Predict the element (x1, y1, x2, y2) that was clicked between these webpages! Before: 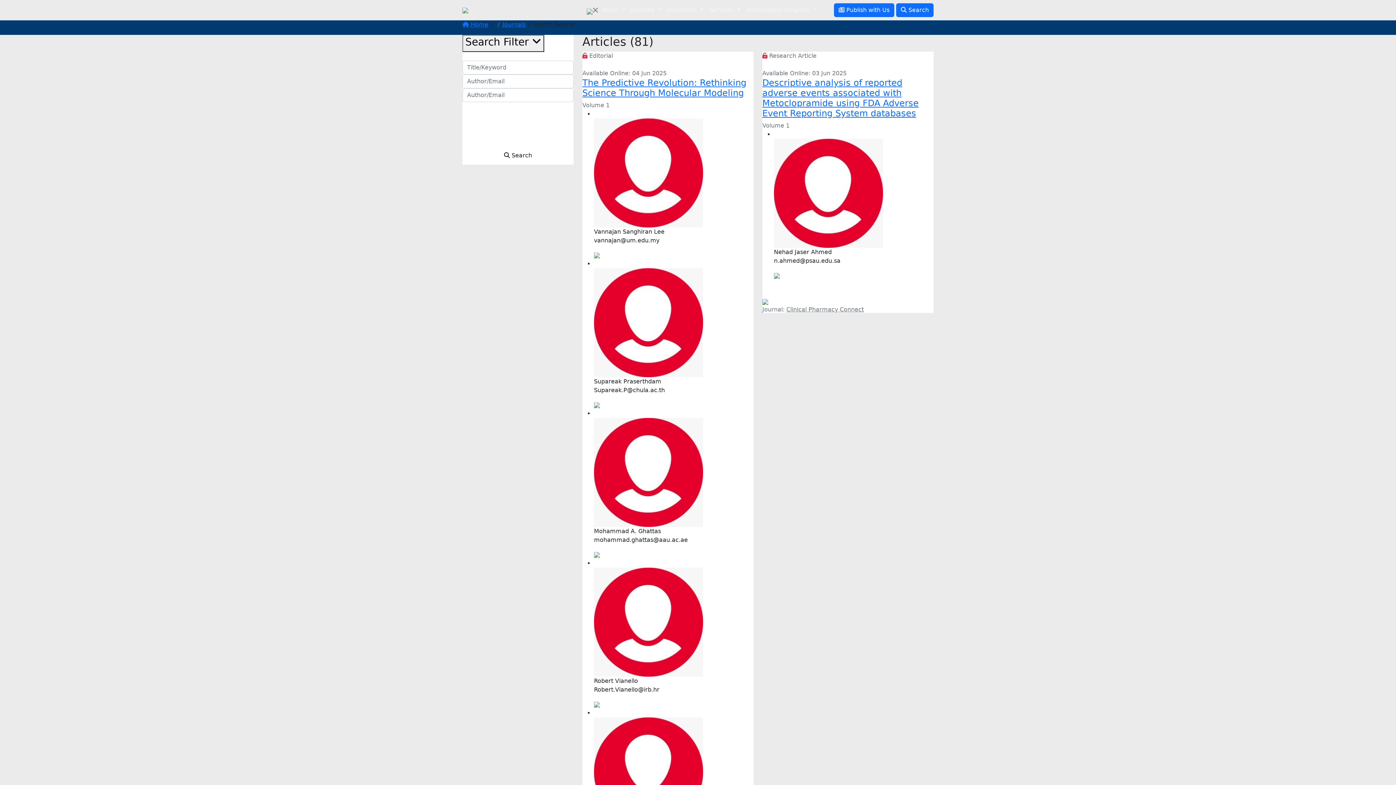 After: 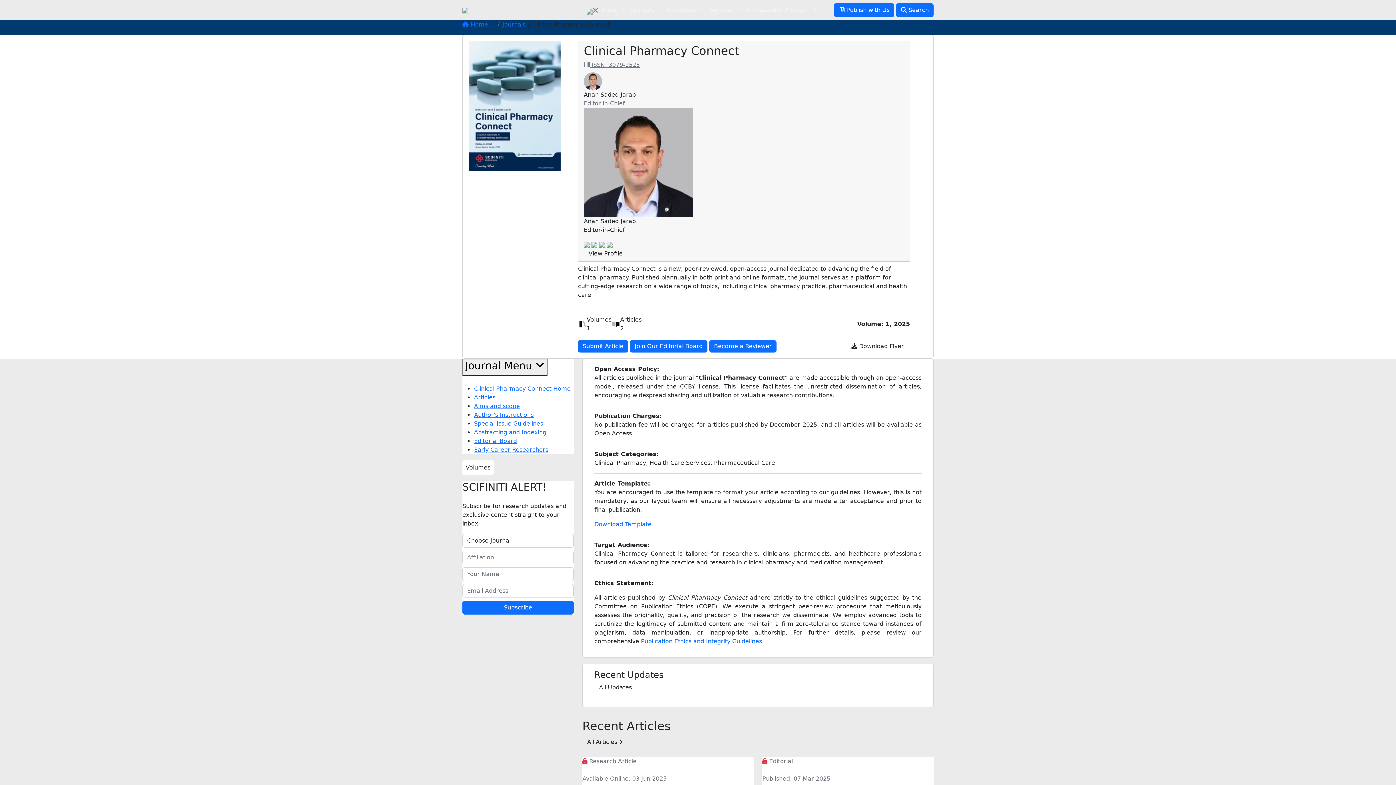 Action: label: Clinical Pharmacy Connect bbox: (786, 306, 864, 313)